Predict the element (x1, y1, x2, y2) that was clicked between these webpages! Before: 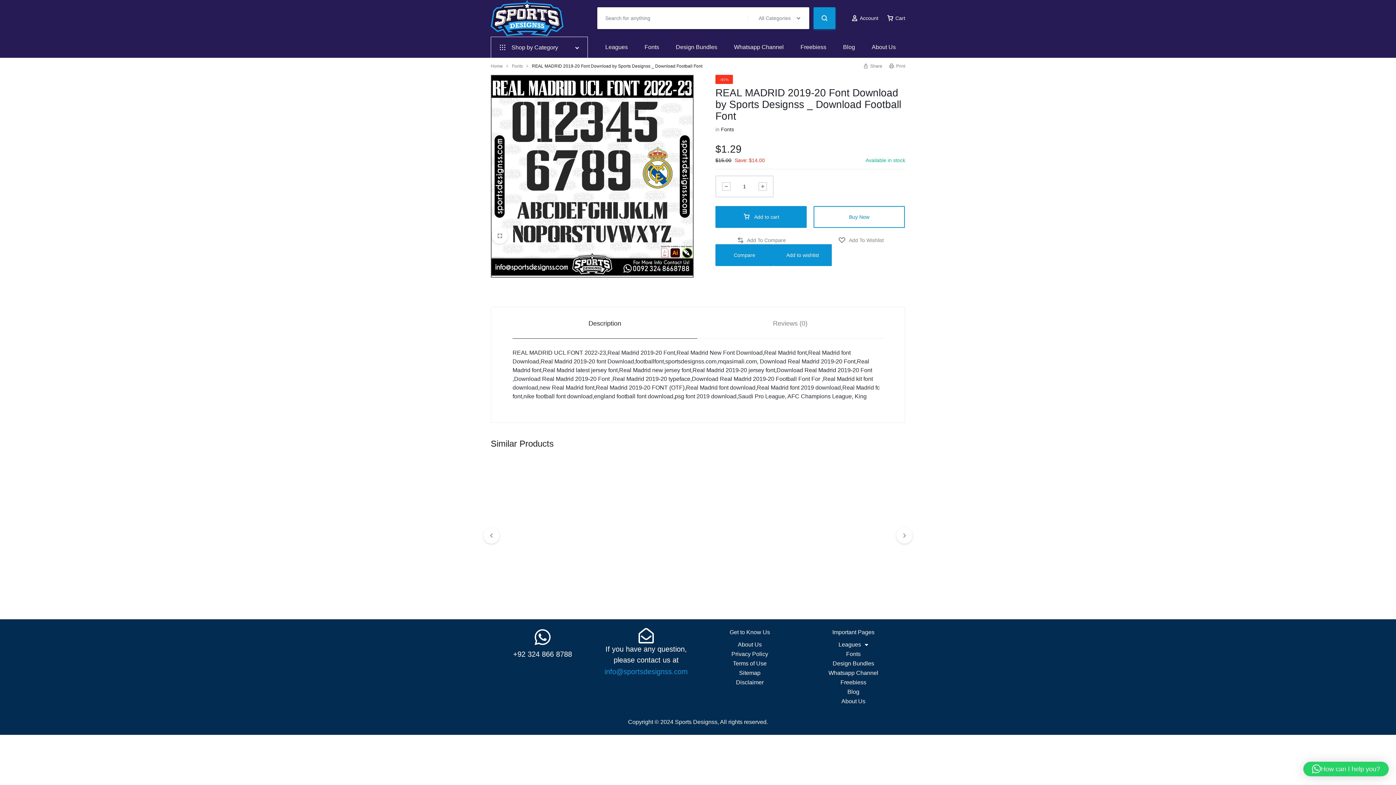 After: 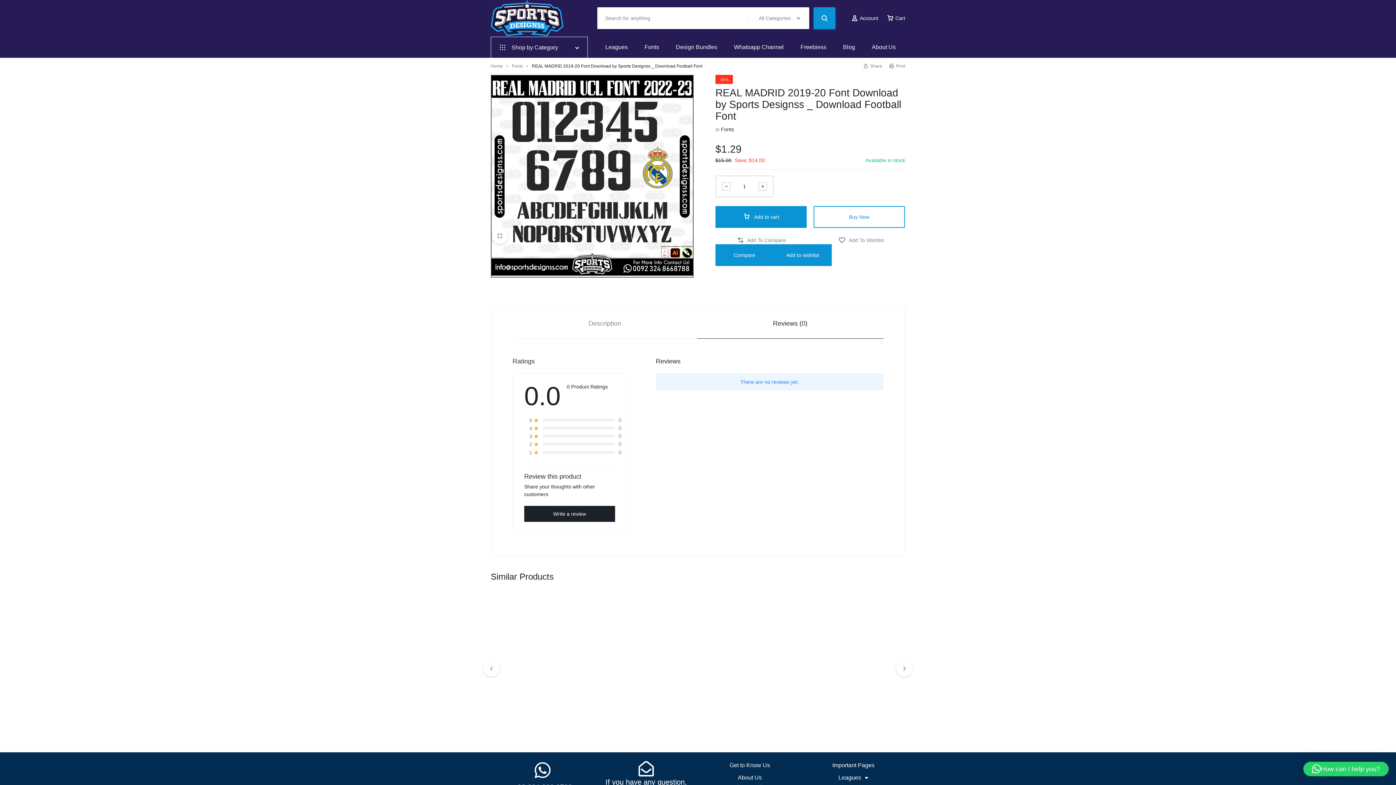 Action: bbox: (697, 307, 883, 338) label: Reviews (0)